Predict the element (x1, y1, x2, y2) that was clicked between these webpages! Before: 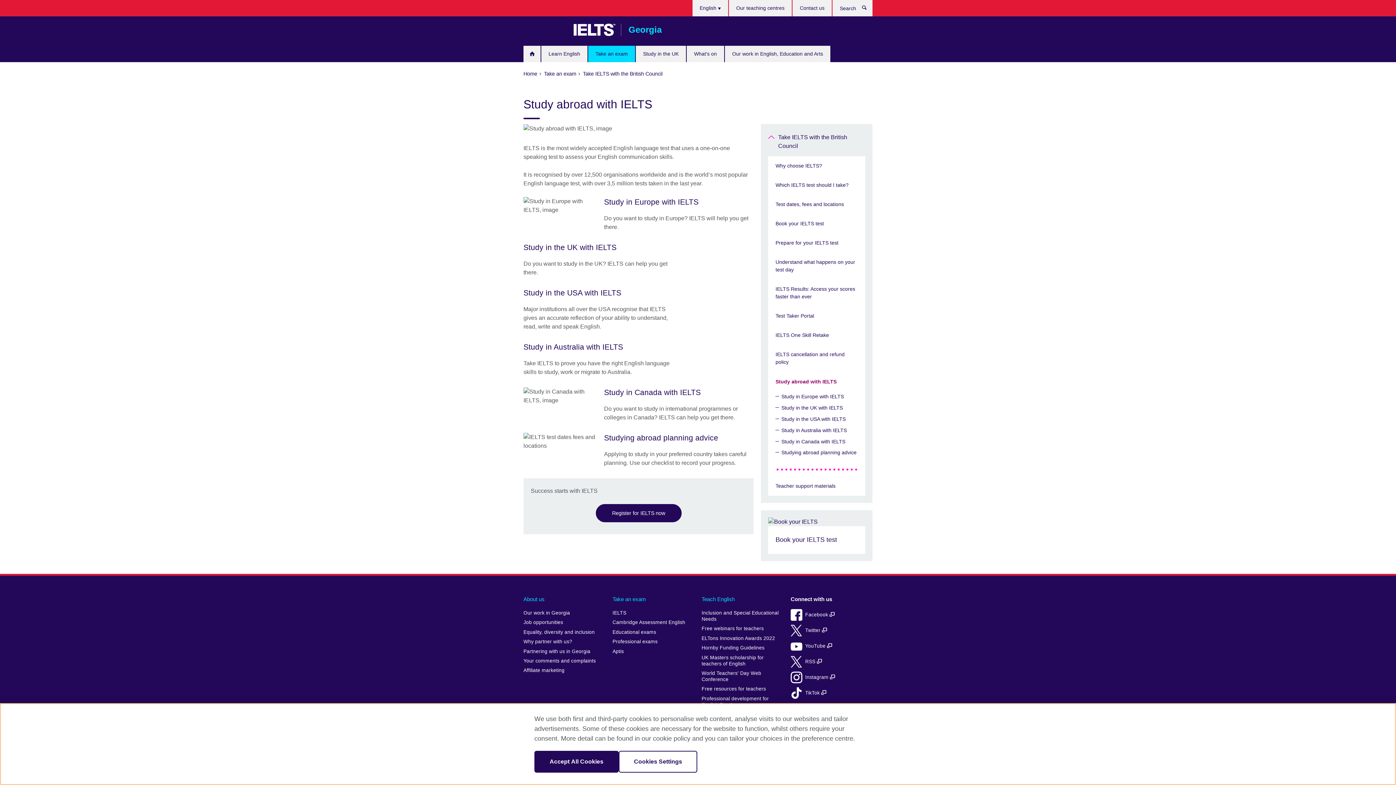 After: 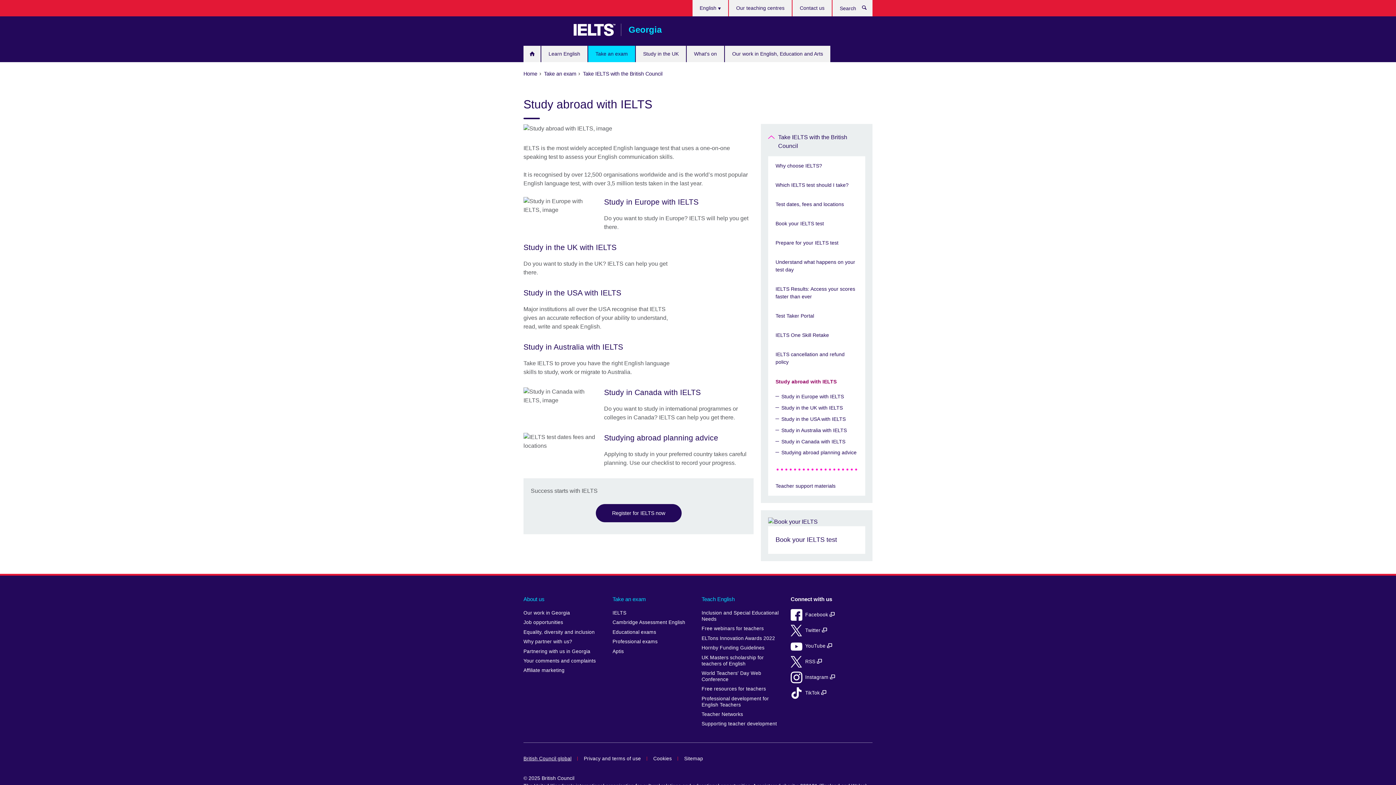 Action: label: Accept All Cookies bbox: (534, 751, 618, 773)